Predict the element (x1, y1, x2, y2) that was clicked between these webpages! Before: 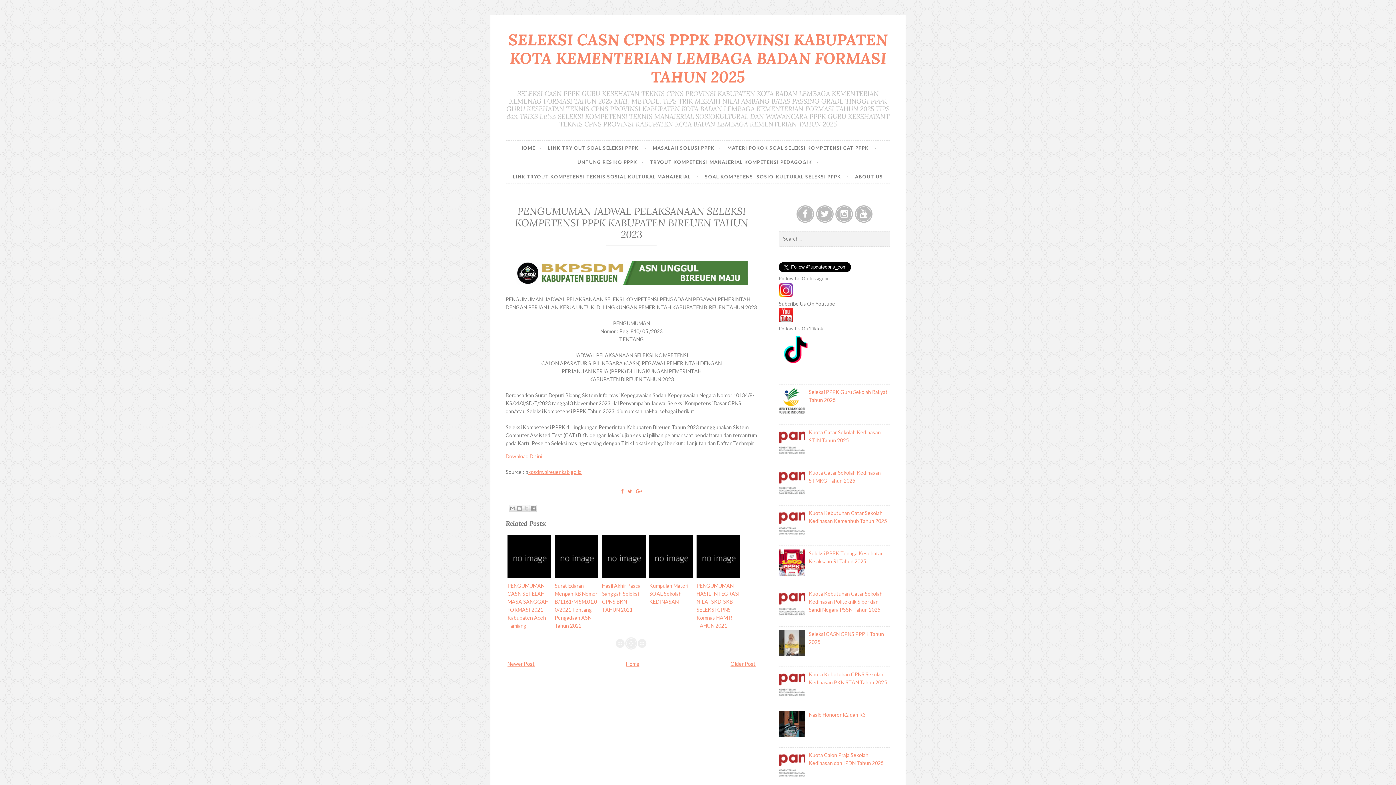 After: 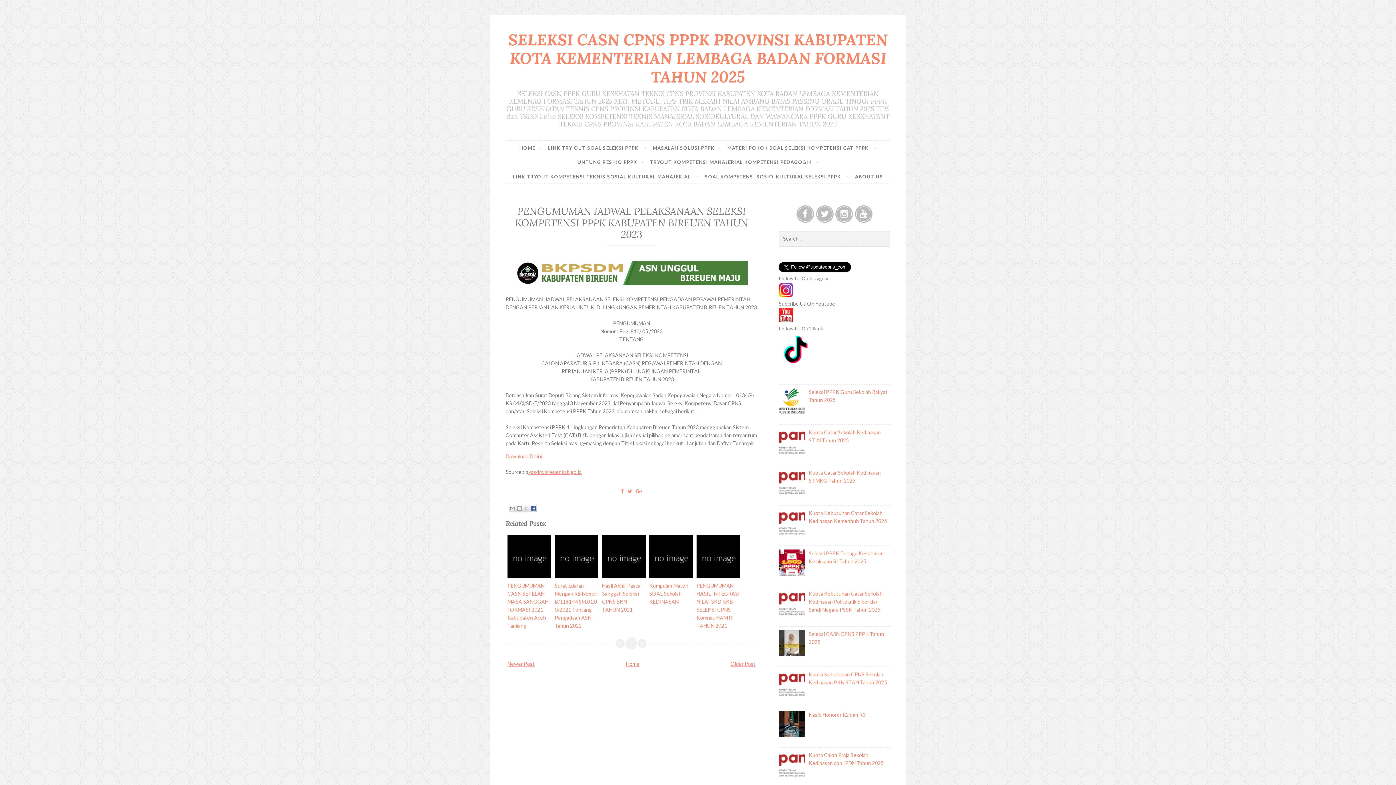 Action: label: Share to Facebook bbox: (529, 505, 537, 512)